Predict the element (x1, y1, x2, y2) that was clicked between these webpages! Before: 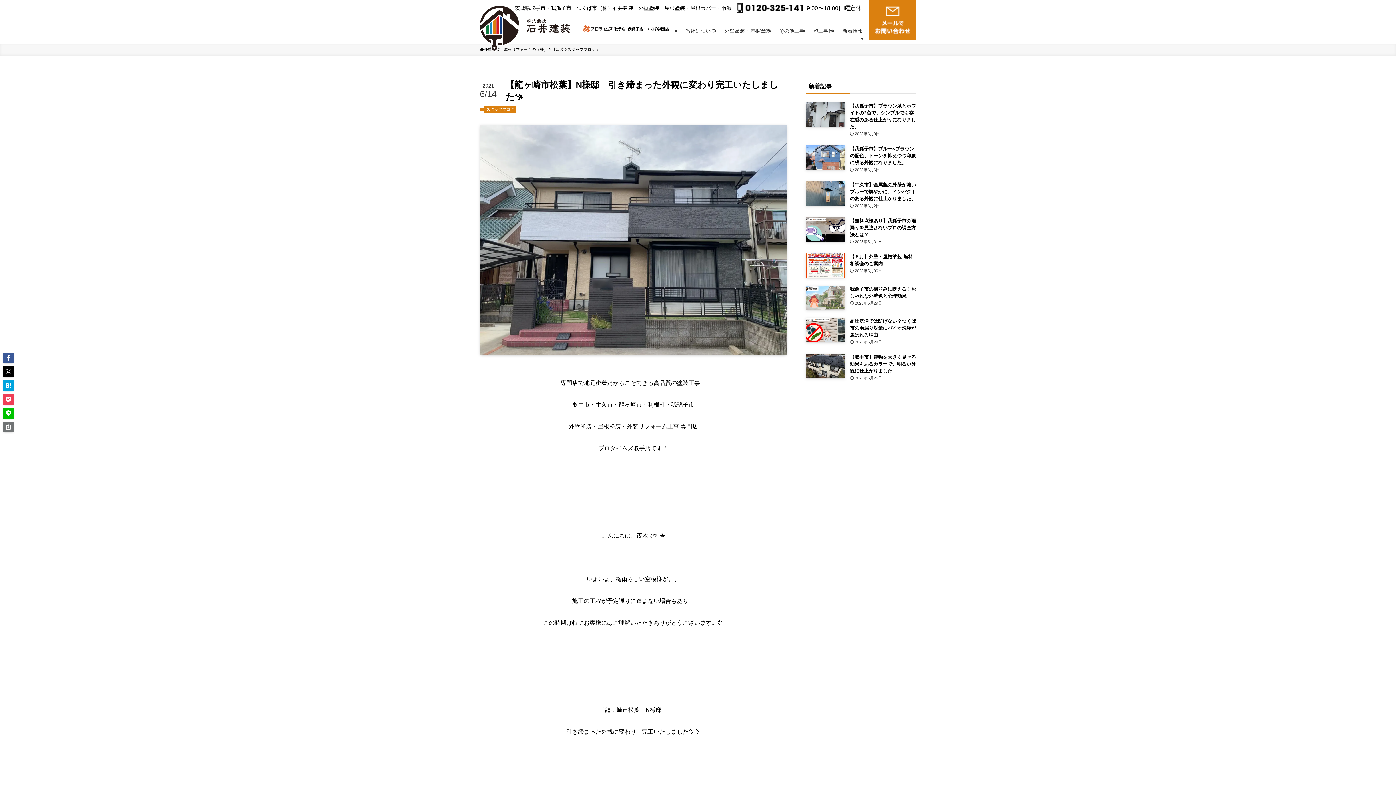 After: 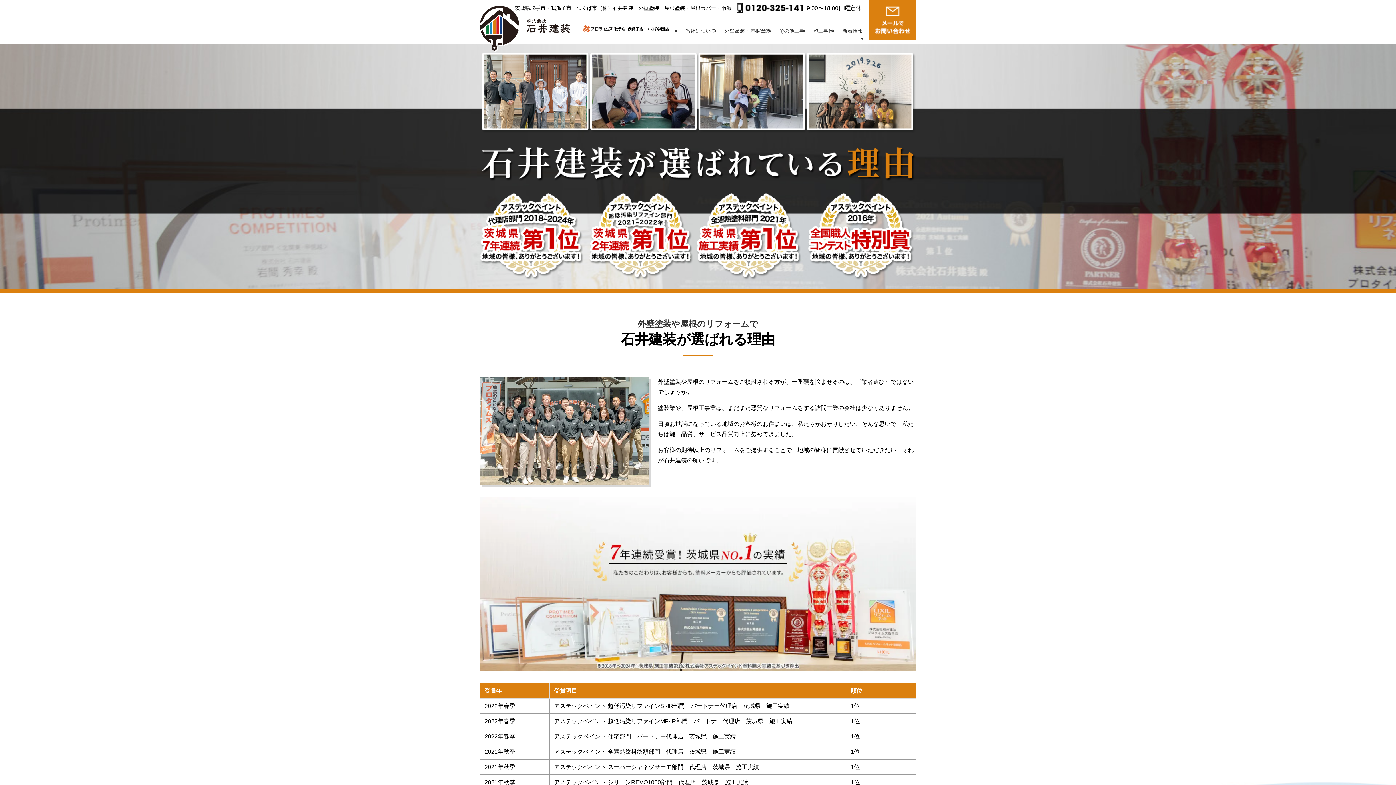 Action: label: 当社について bbox: (681, 18, 720, 43)